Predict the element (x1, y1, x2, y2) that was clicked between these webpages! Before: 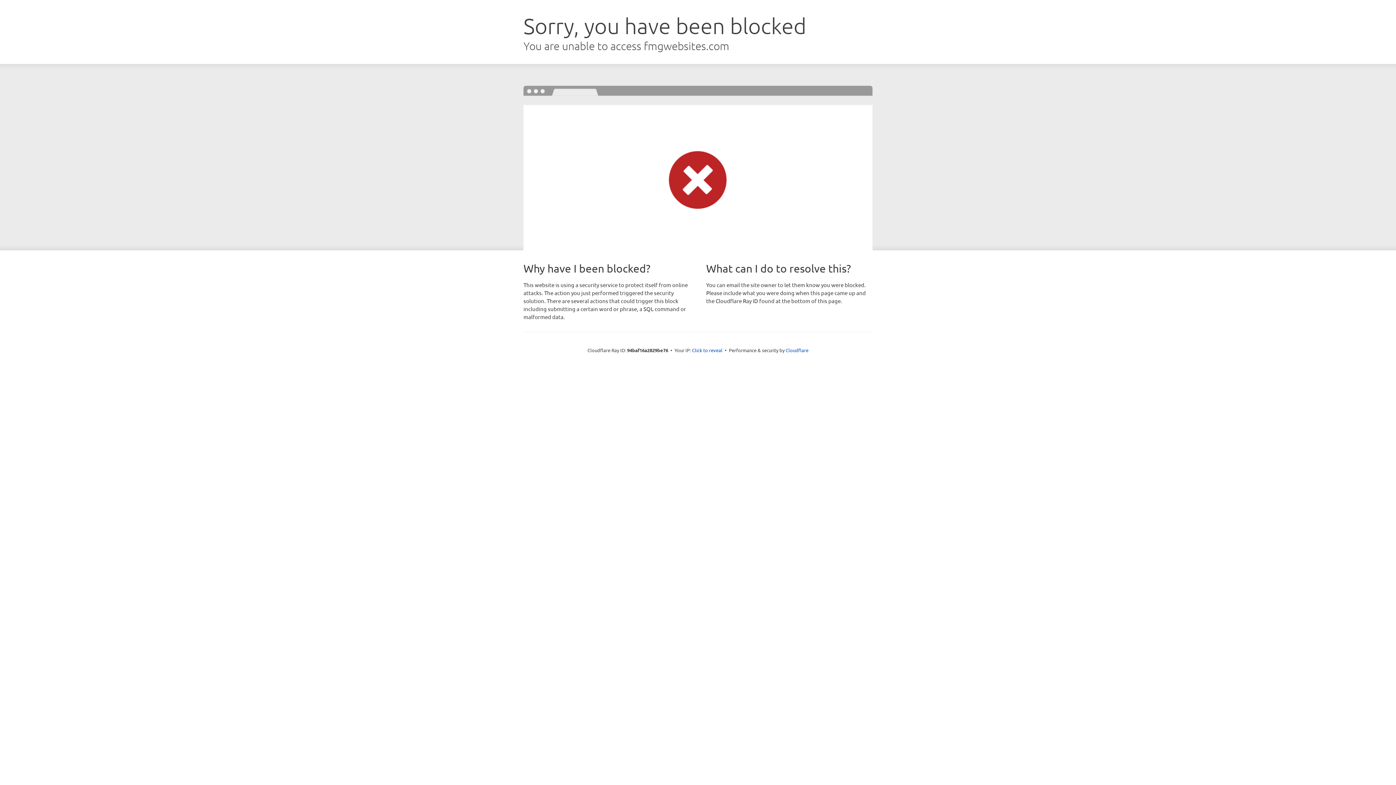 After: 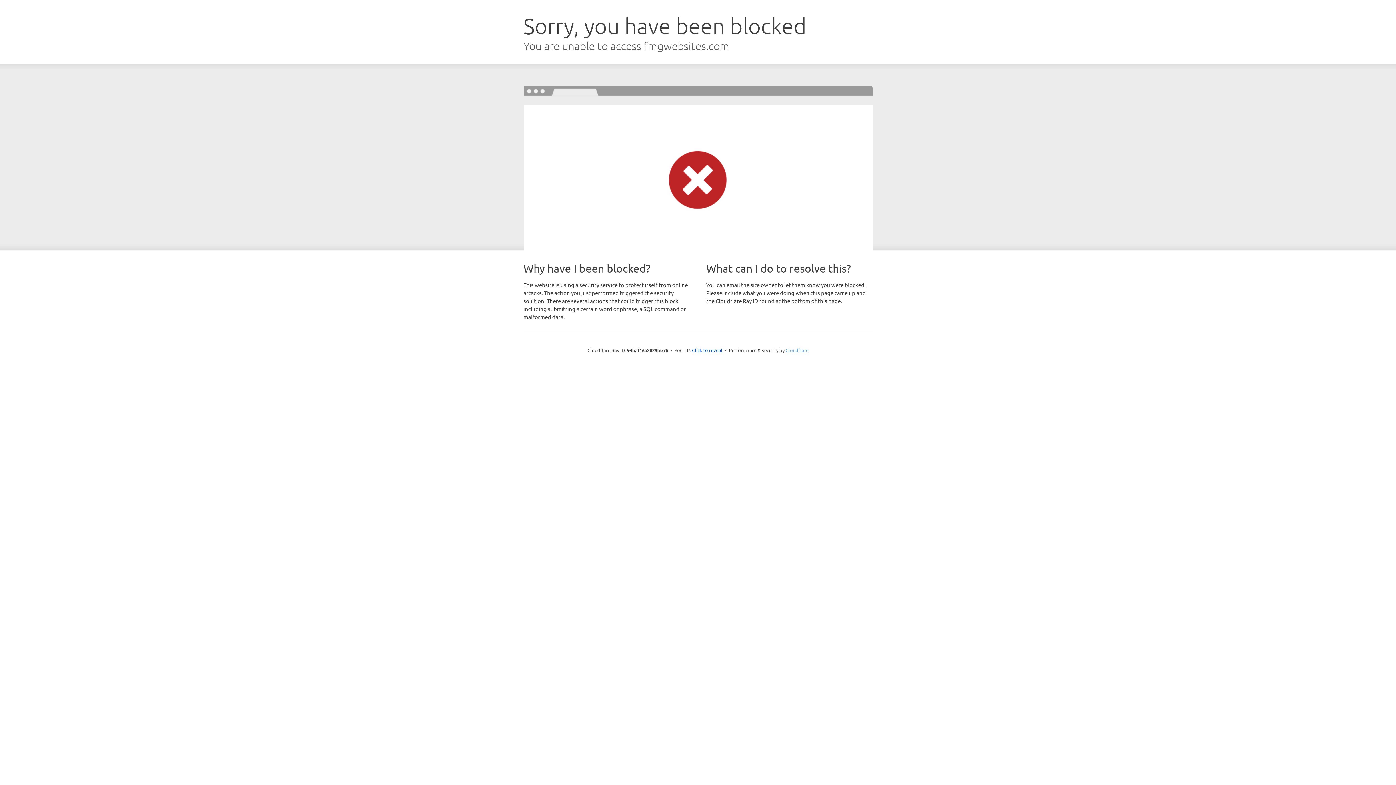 Action: bbox: (785, 347, 808, 353) label: Cloudflare